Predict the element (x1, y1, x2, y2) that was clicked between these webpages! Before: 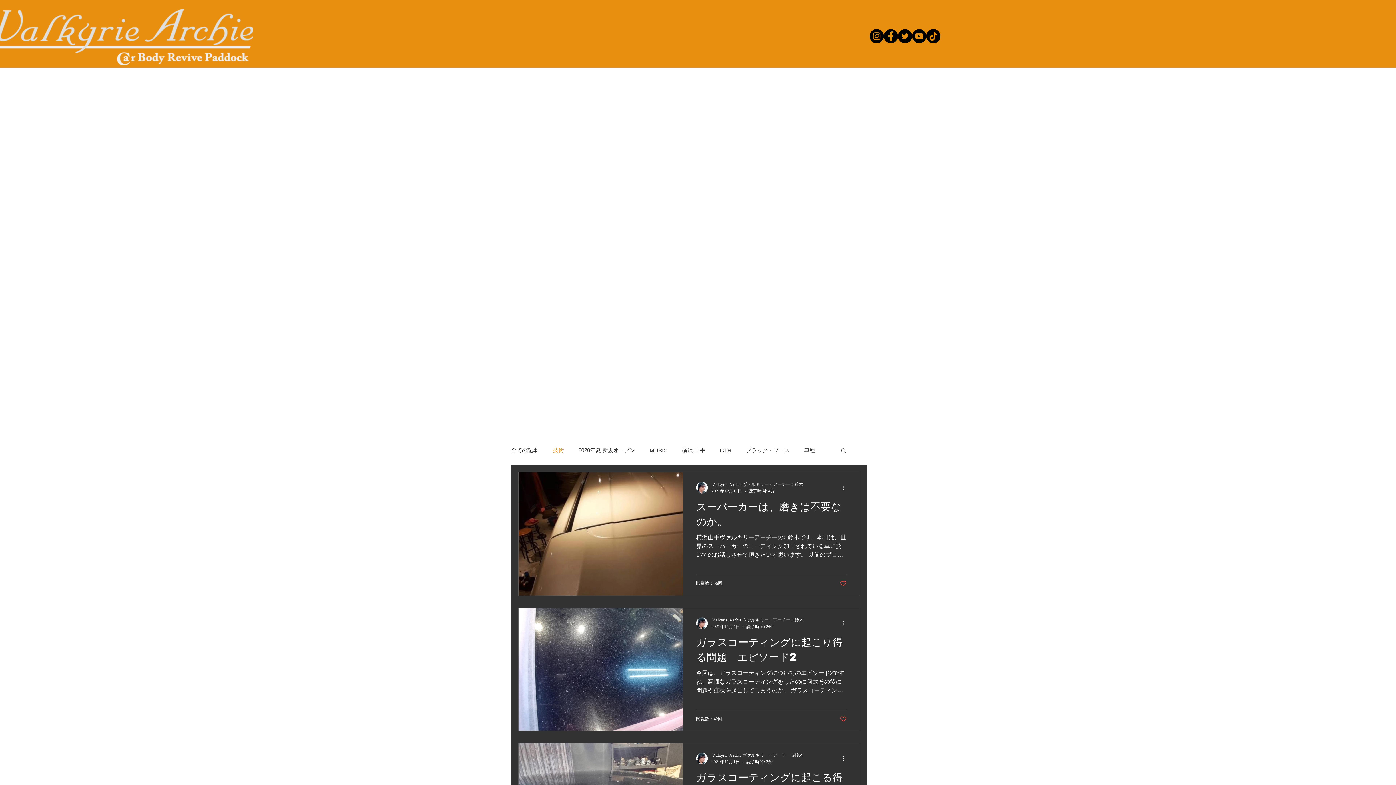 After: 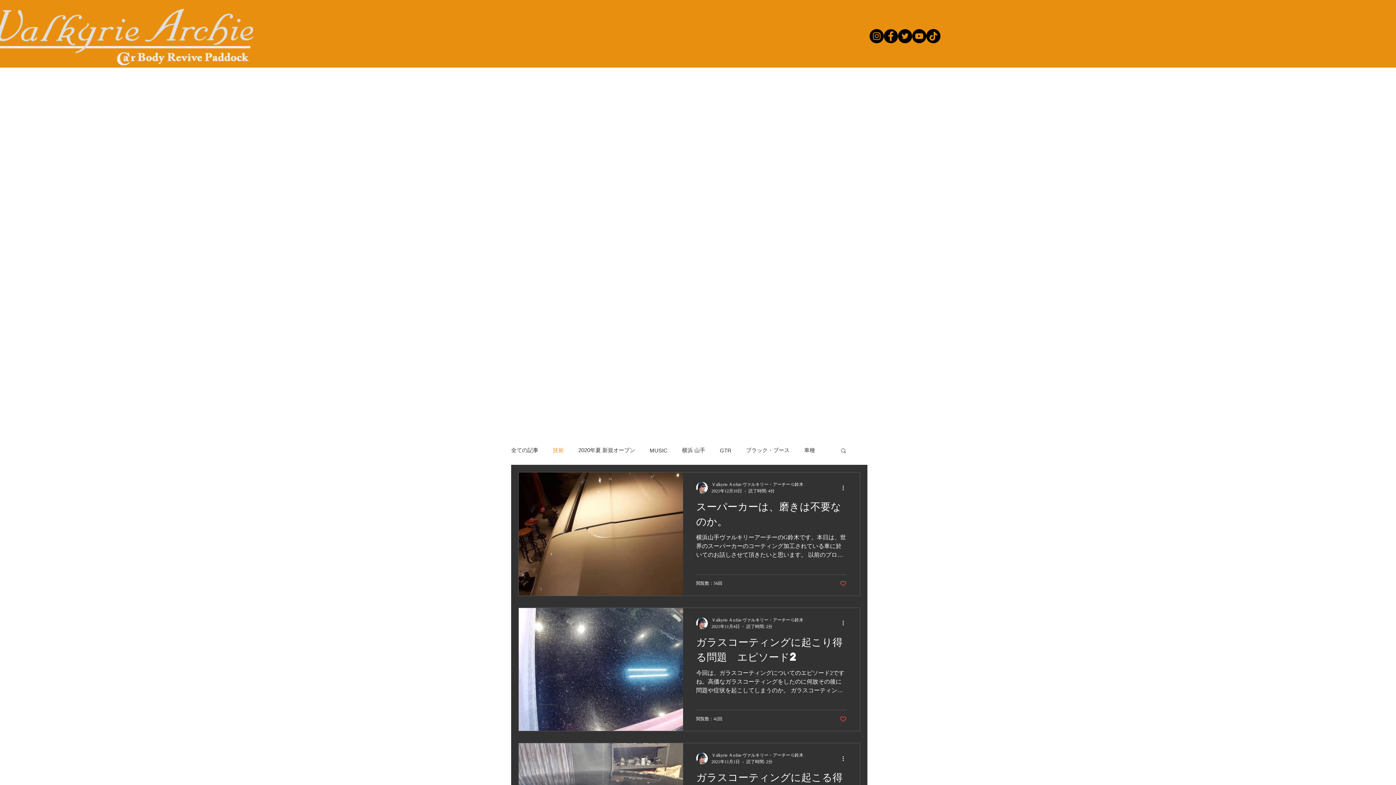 Action: label: Instagram bbox: (869, 29, 884, 43)